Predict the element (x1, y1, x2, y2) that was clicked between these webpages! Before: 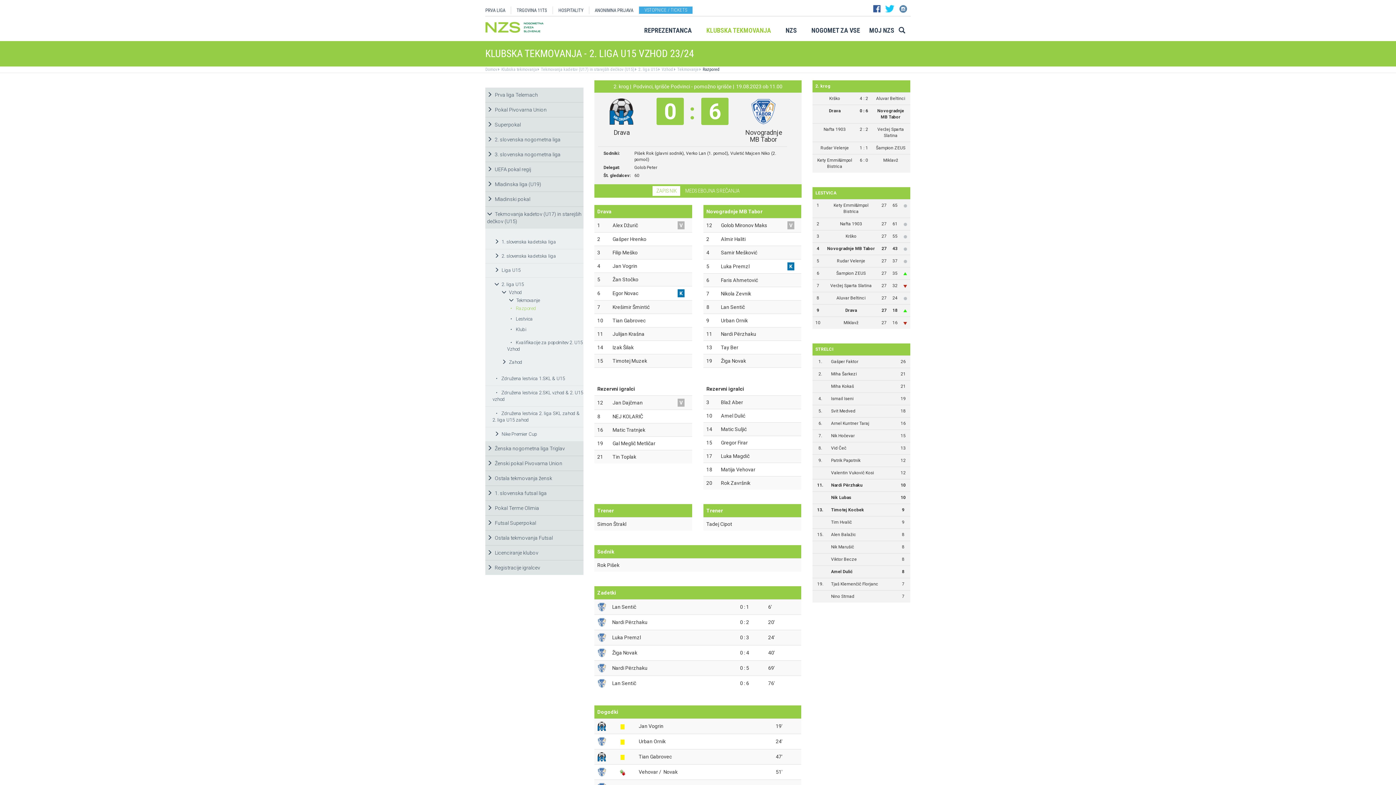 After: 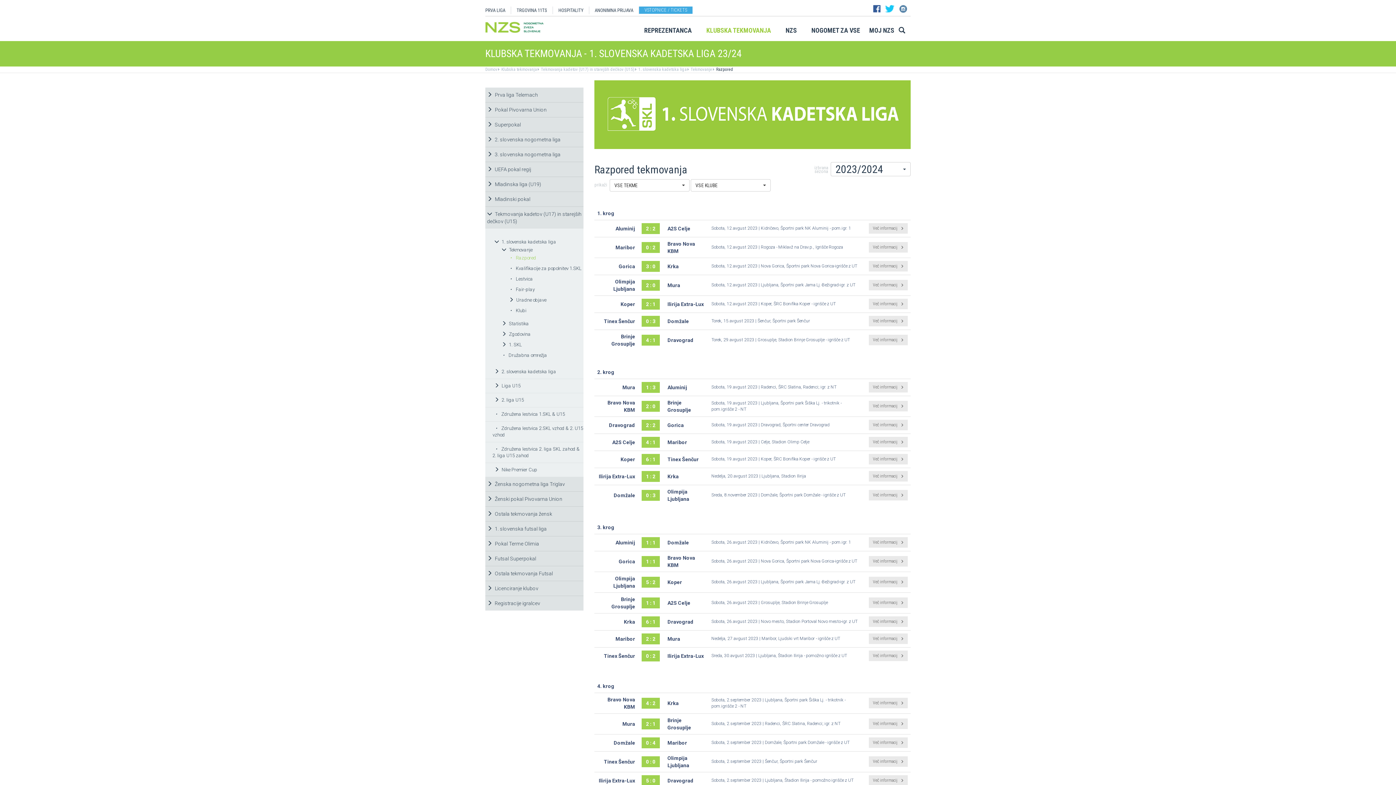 Action: bbox: (485, 207, 583, 228) label:  Tekmovanja kadetov (U17) in starejših dečkov (U15)